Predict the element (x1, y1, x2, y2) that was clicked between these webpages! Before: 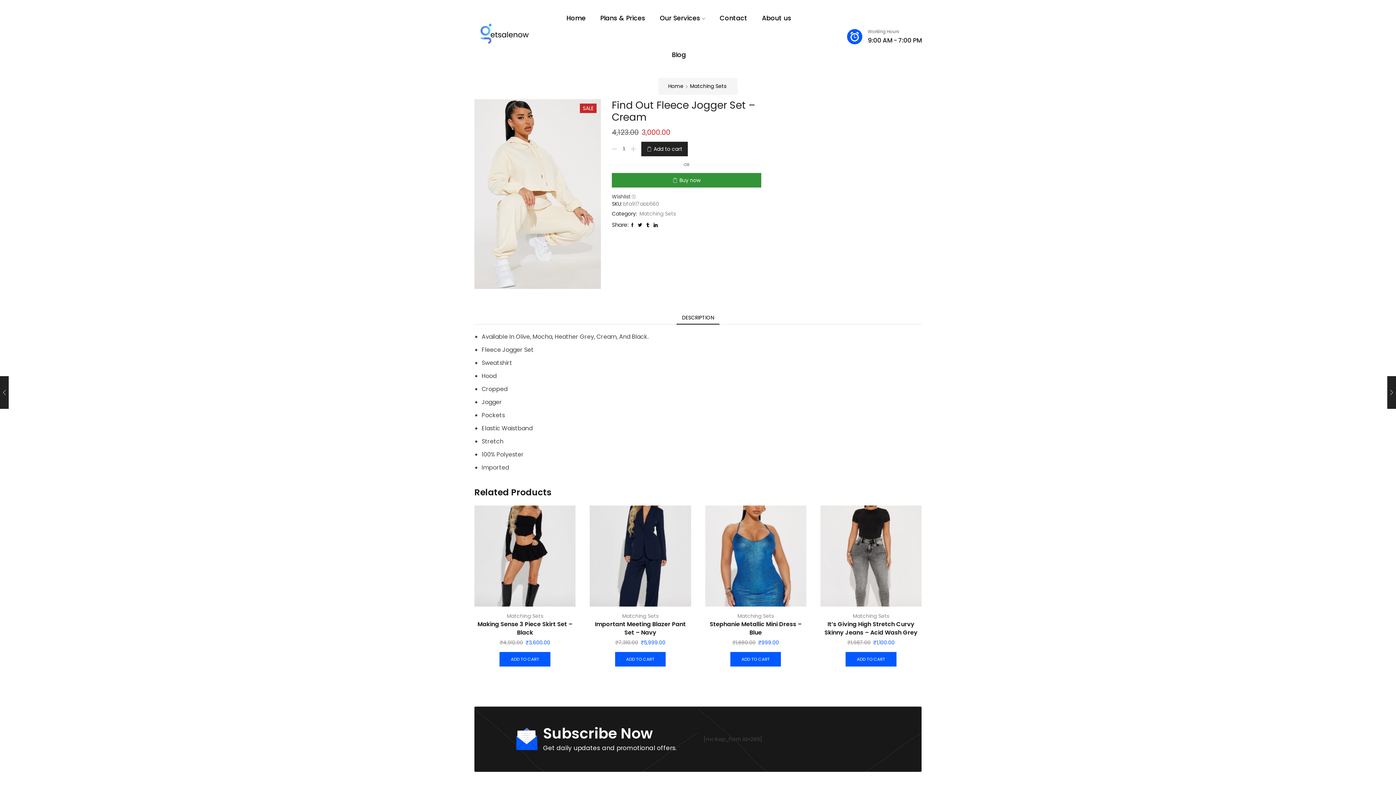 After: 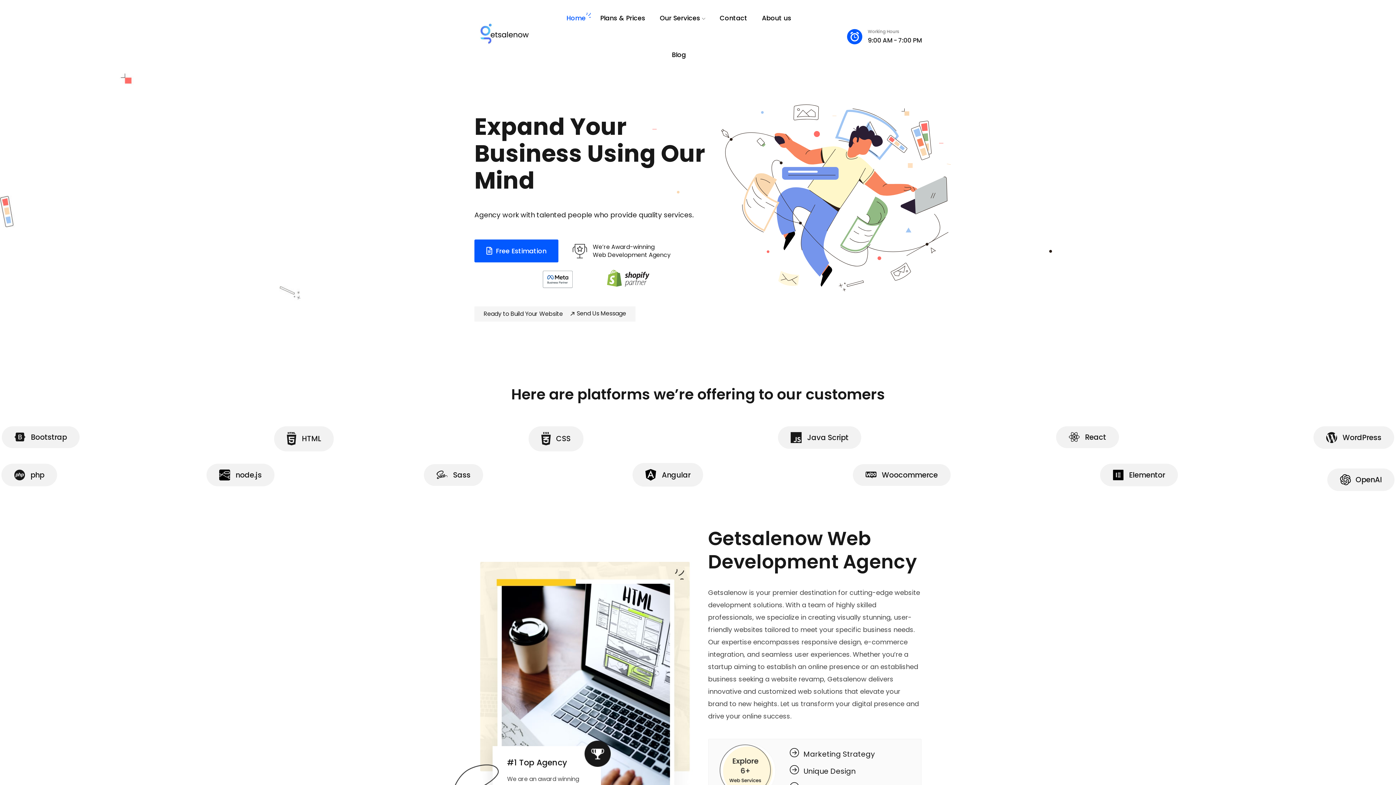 Action: bbox: (668, 82, 684, 90) label: Home